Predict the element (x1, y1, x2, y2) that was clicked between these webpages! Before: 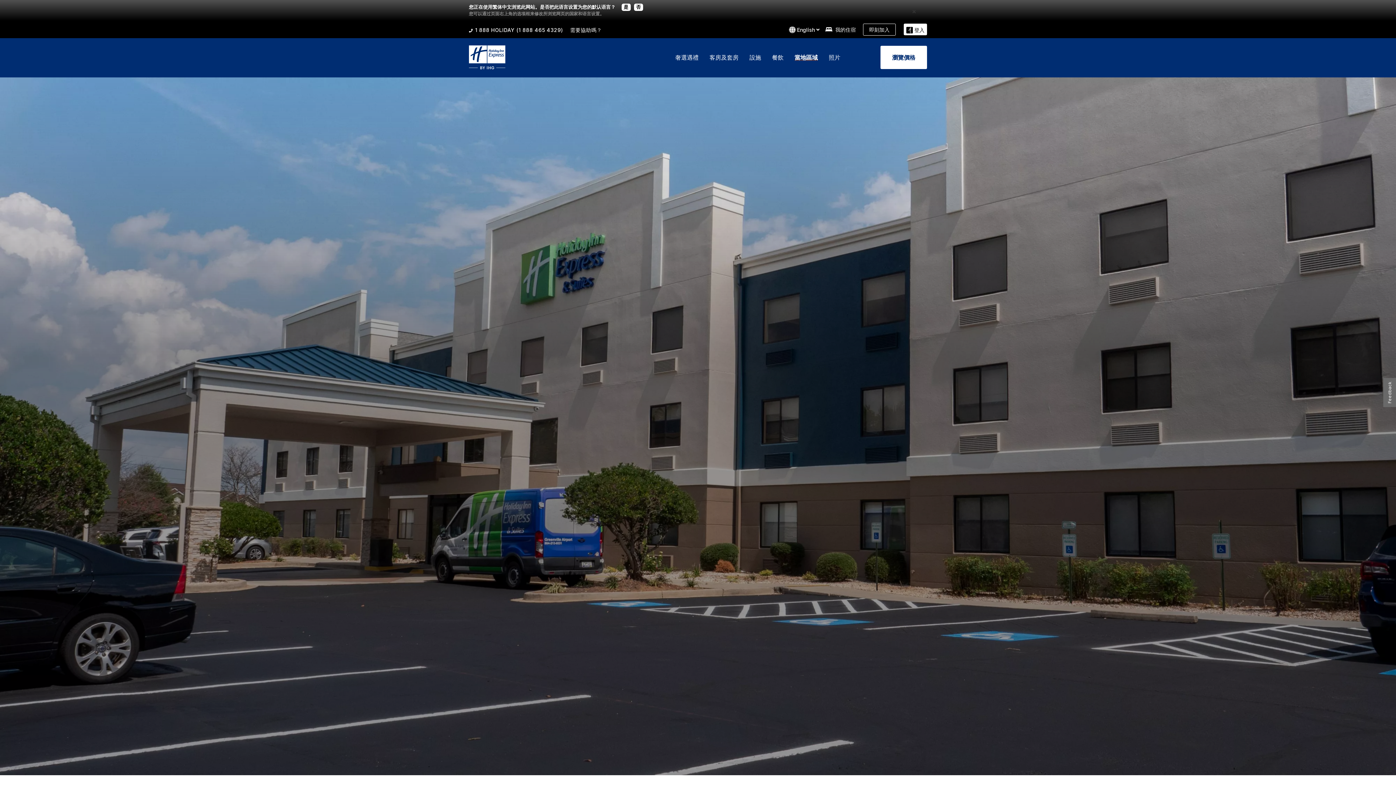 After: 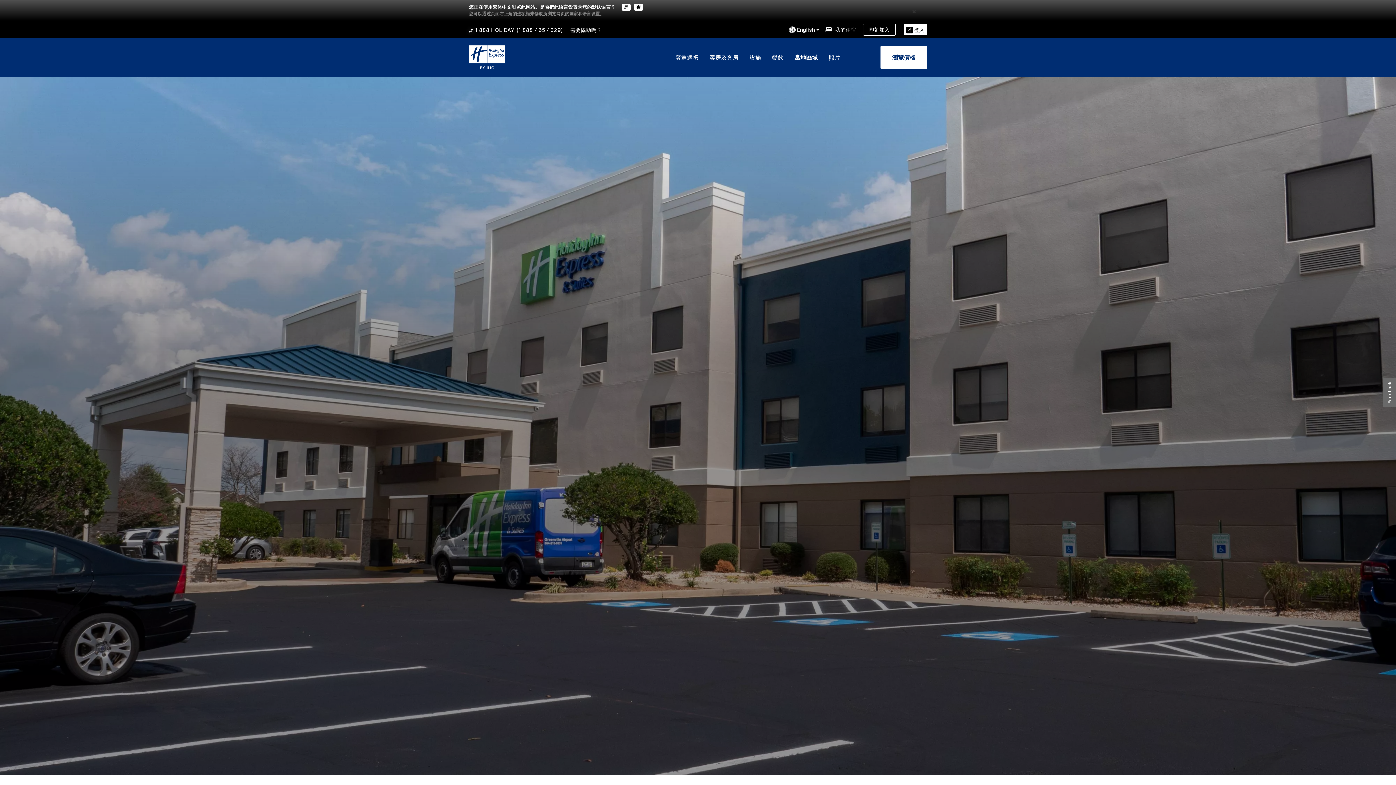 Action: bbox: (469, 25, 472, 33)